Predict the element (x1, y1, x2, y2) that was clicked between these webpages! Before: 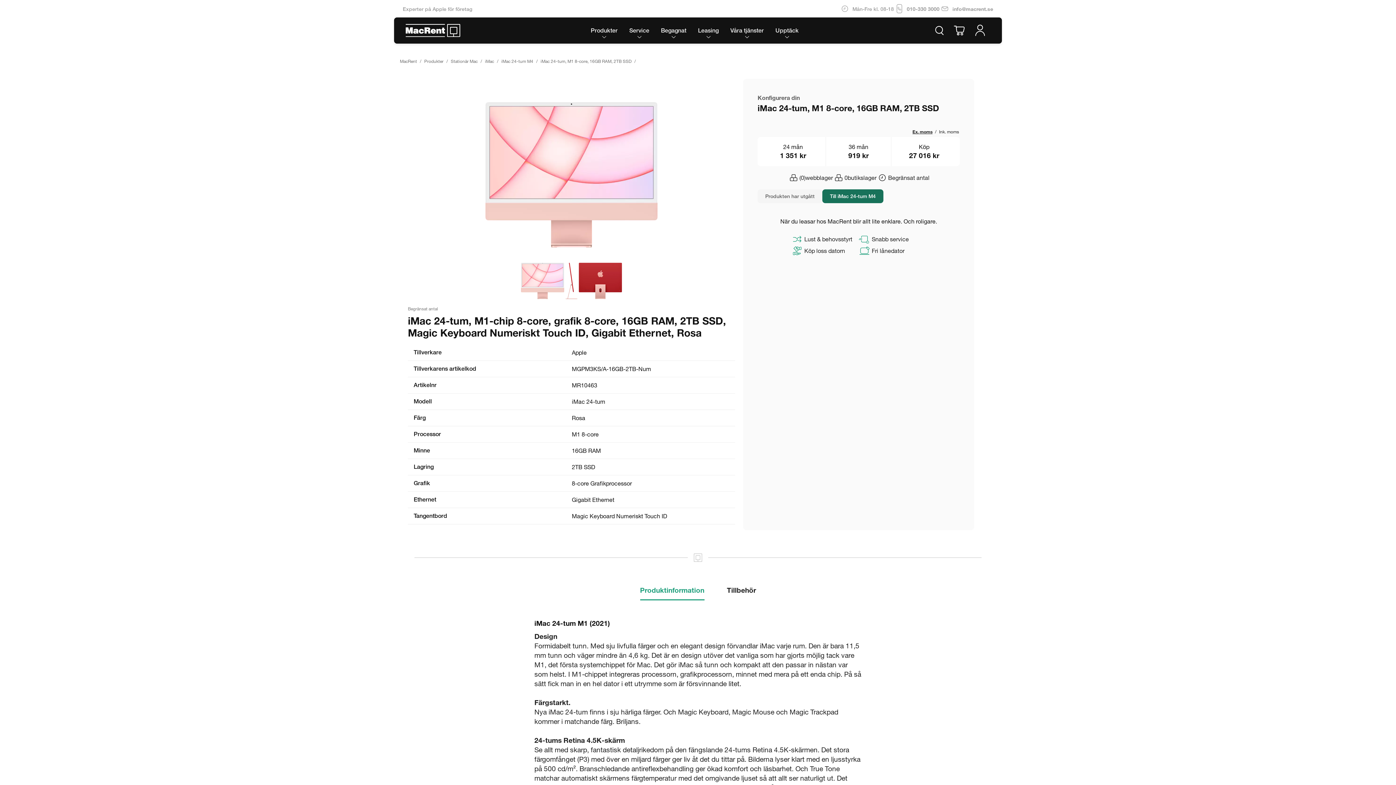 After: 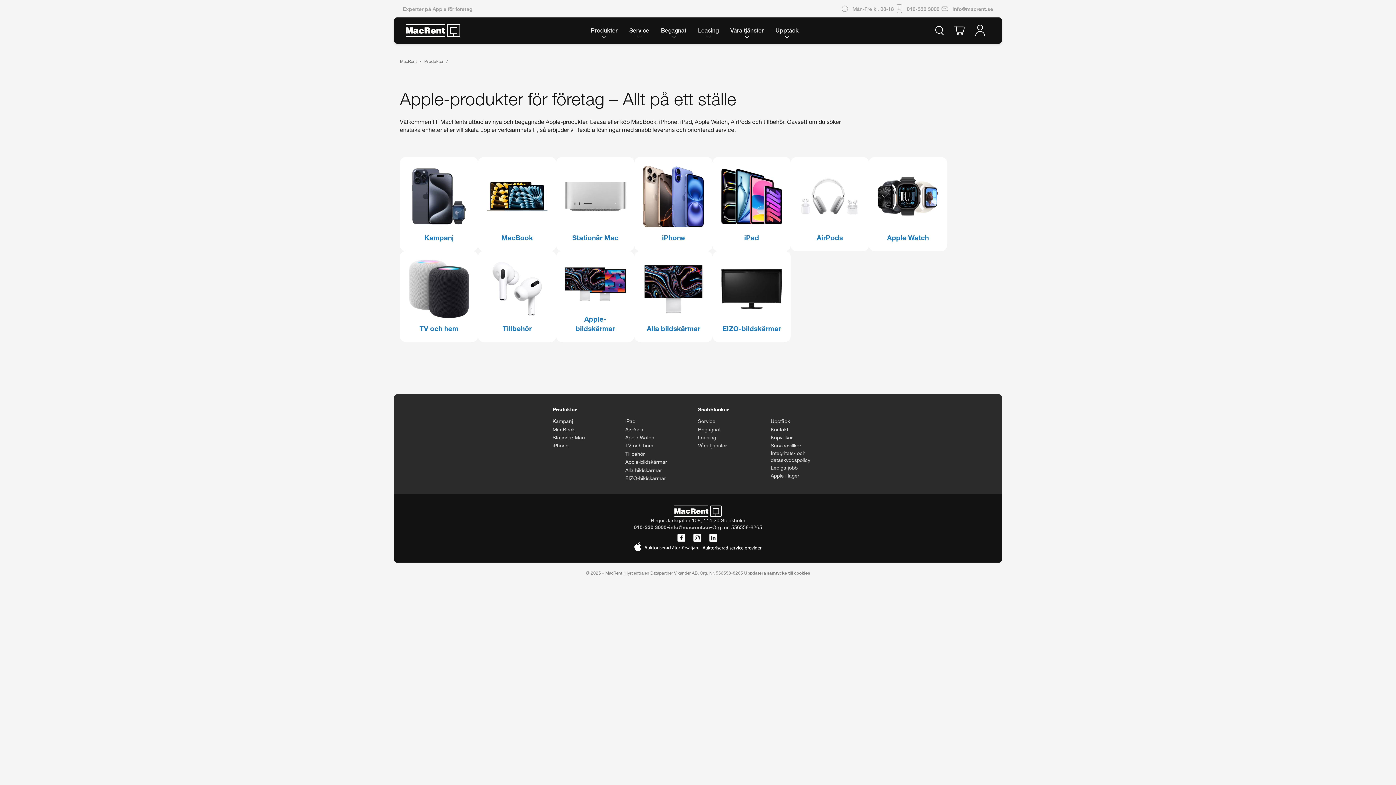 Action: bbox: (585, 17, 623, 43) label: Produkter